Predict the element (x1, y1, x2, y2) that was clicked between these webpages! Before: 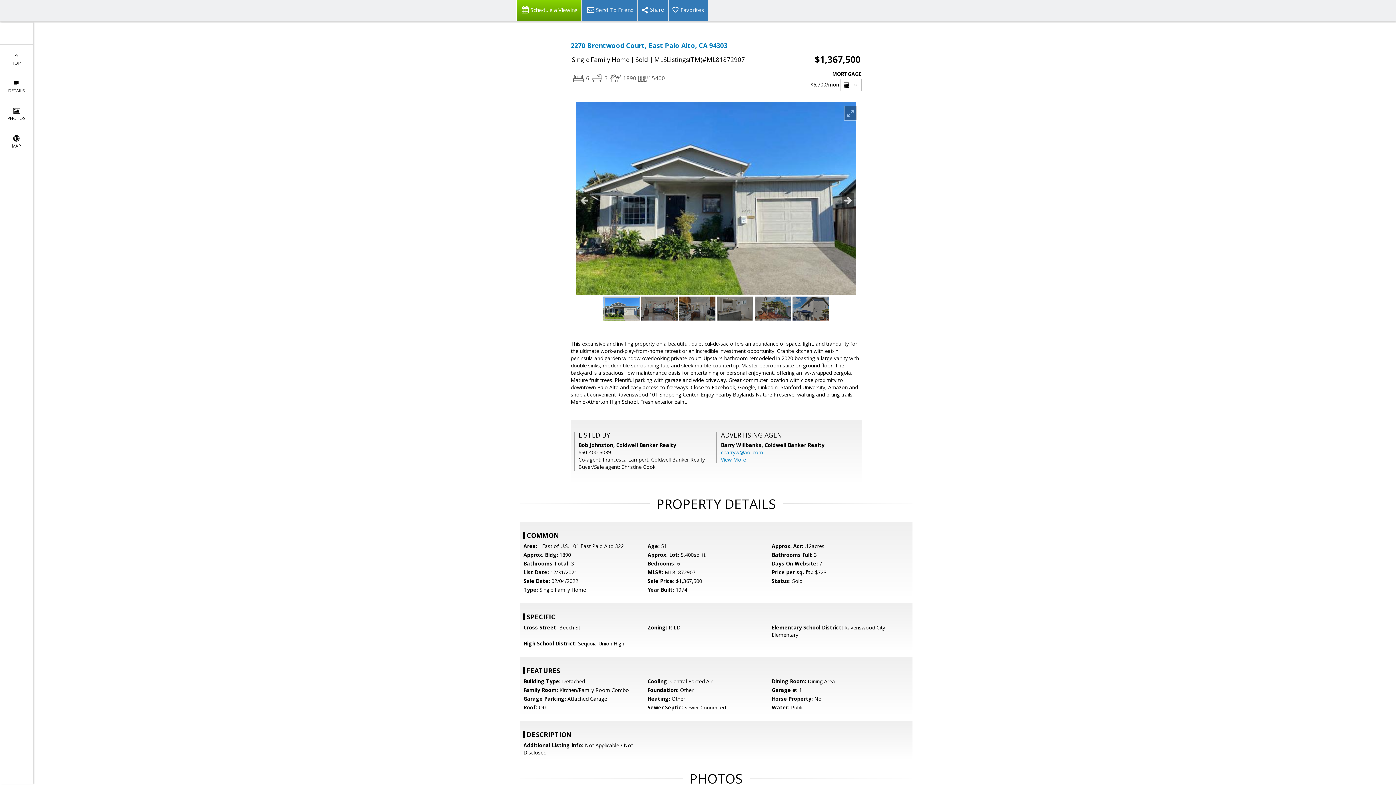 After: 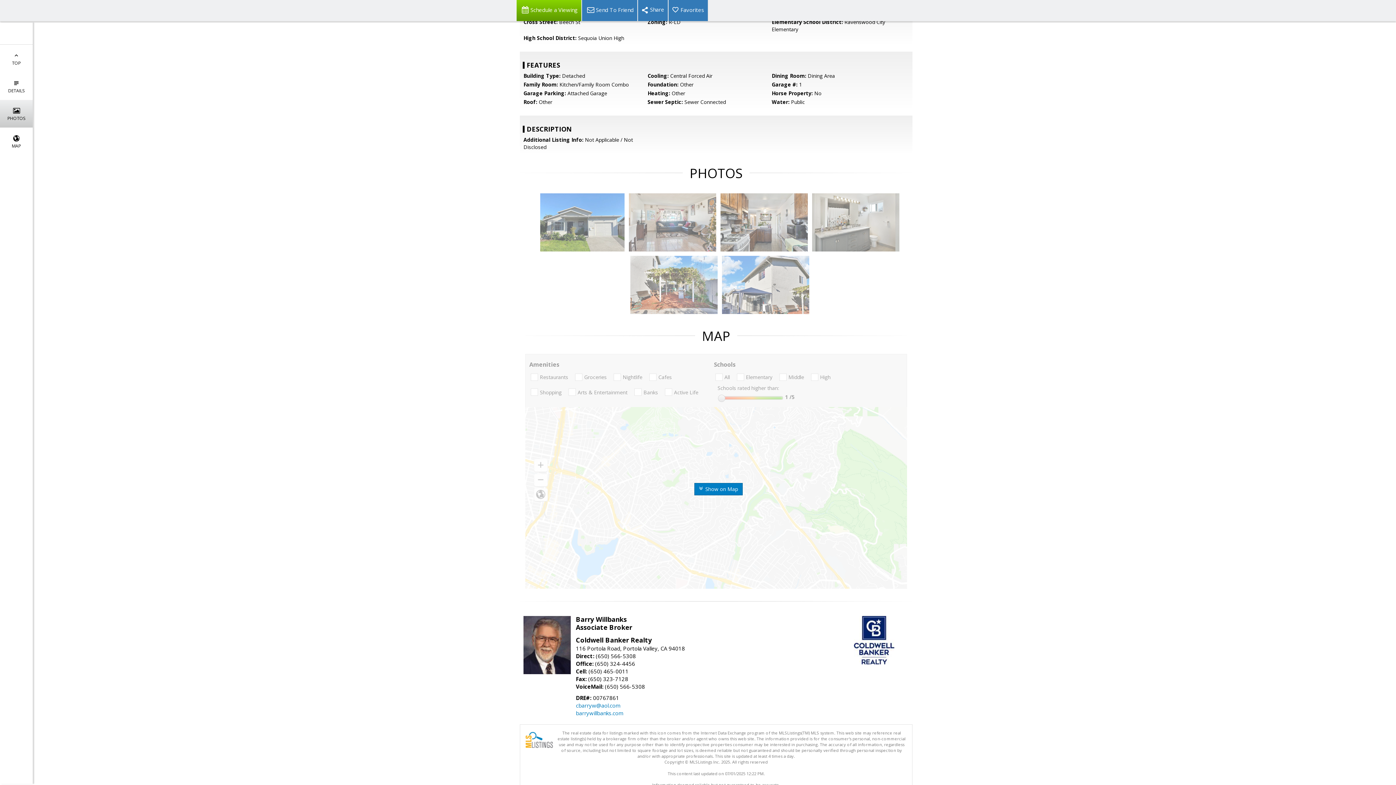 Action: label: 
PHOTOS bbox: (0, 100, 32, 127)